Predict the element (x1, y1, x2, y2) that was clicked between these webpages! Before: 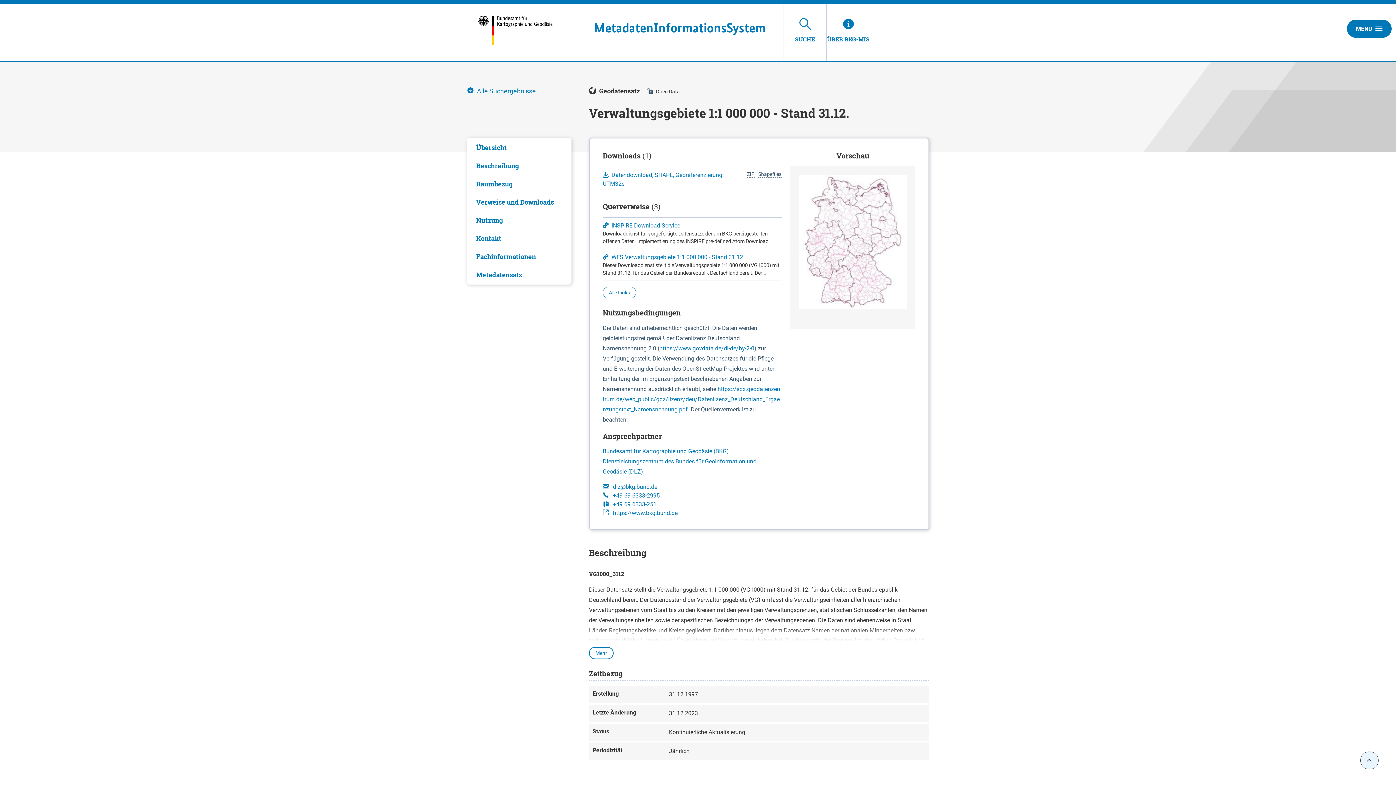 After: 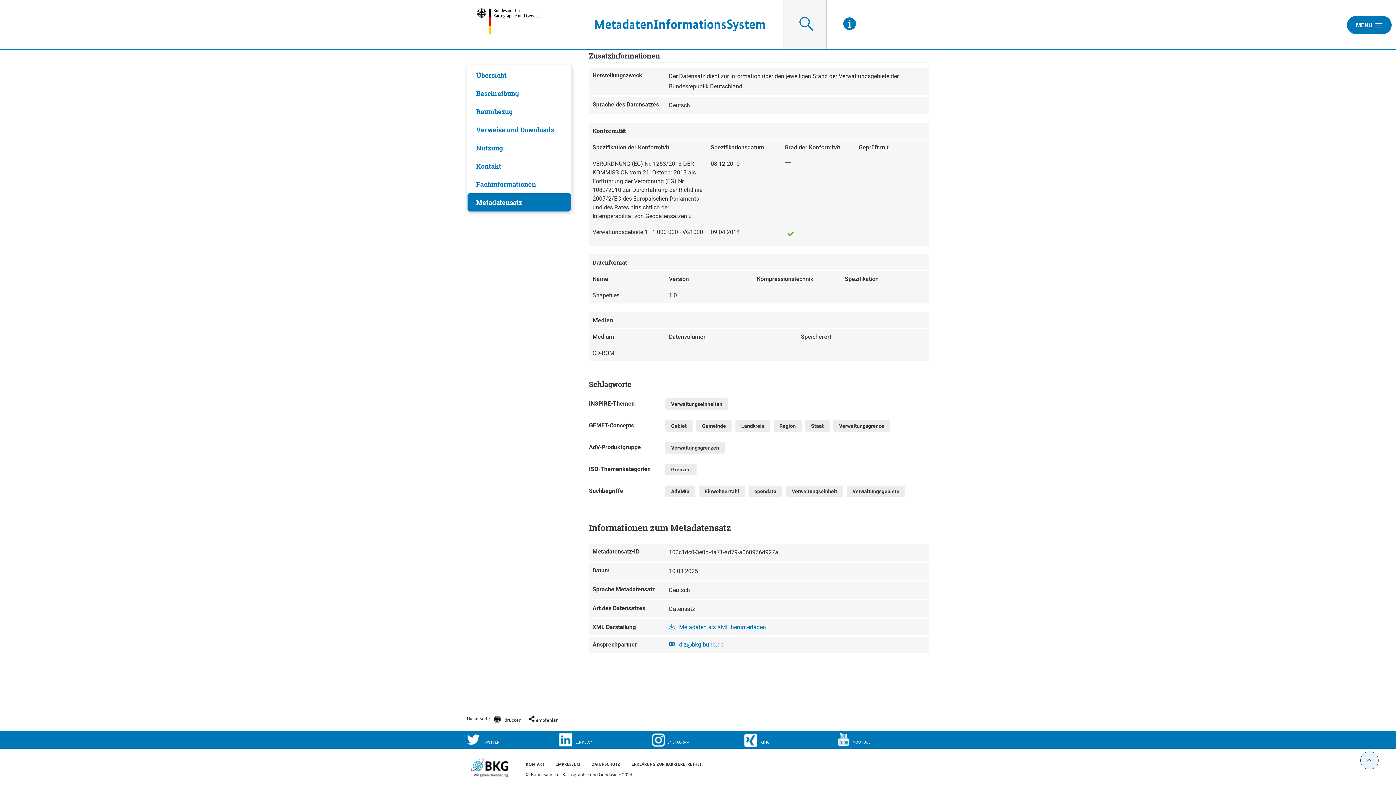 Action: bbox: (467, 265, 570, 284) label: Metadatensatz